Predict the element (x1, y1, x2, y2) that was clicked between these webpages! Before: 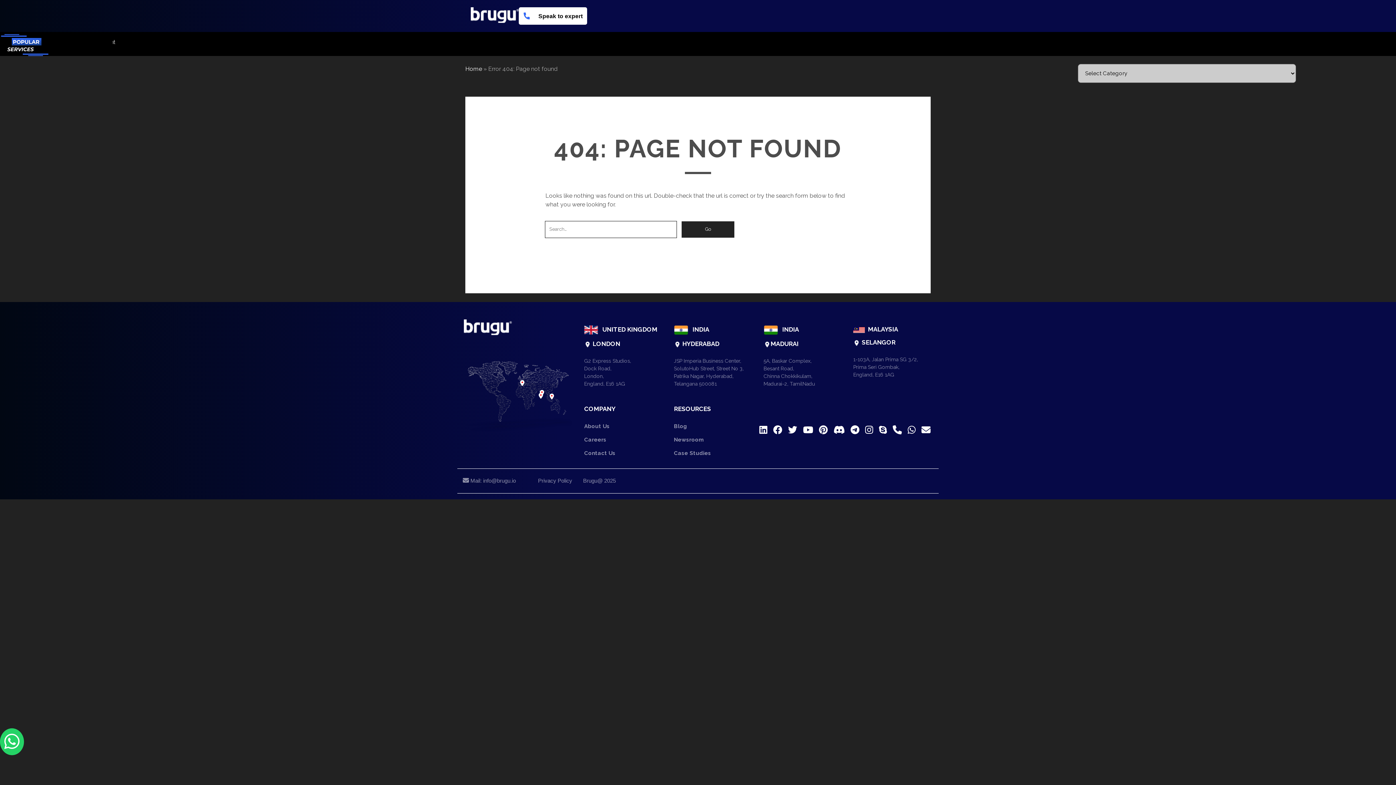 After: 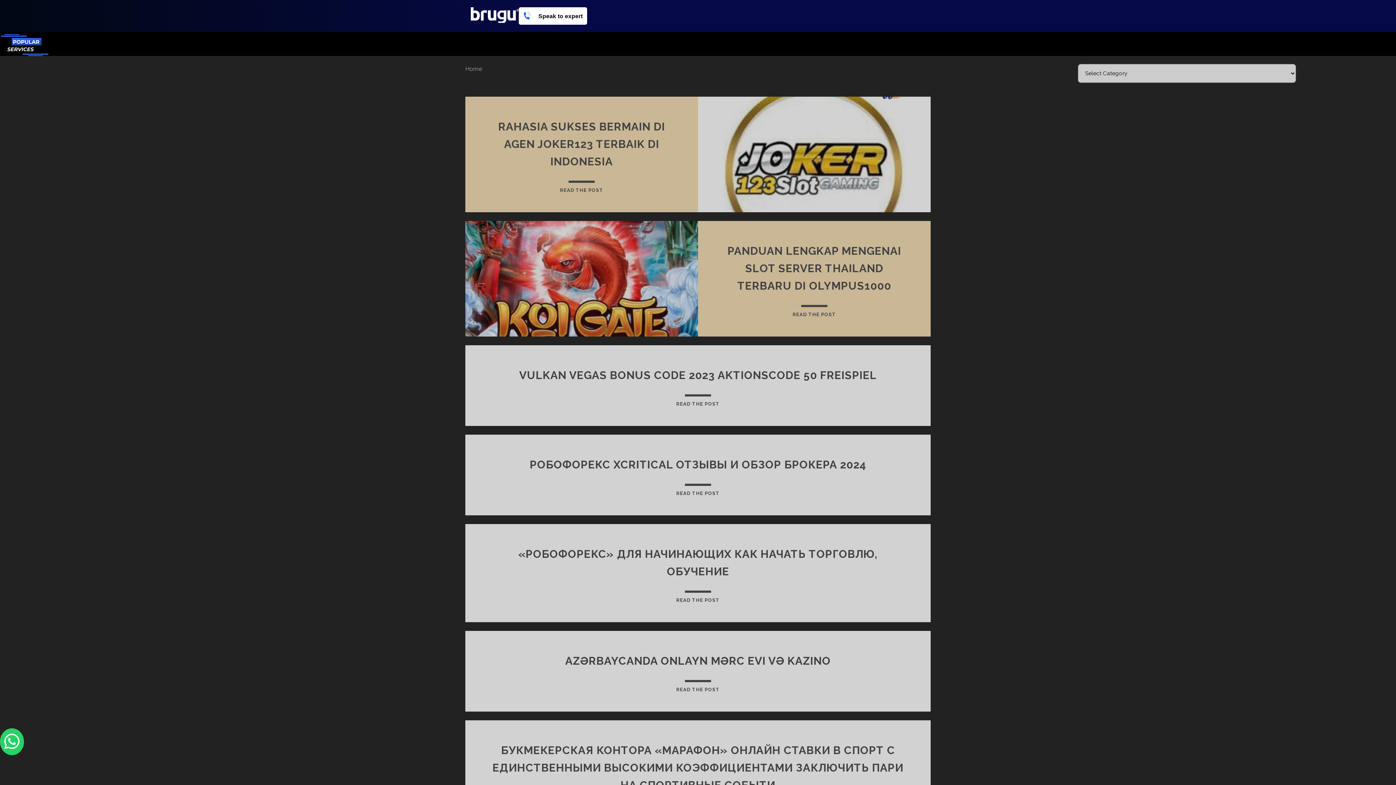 Action: label: Blog bbox: (674, 422, 752, 430)